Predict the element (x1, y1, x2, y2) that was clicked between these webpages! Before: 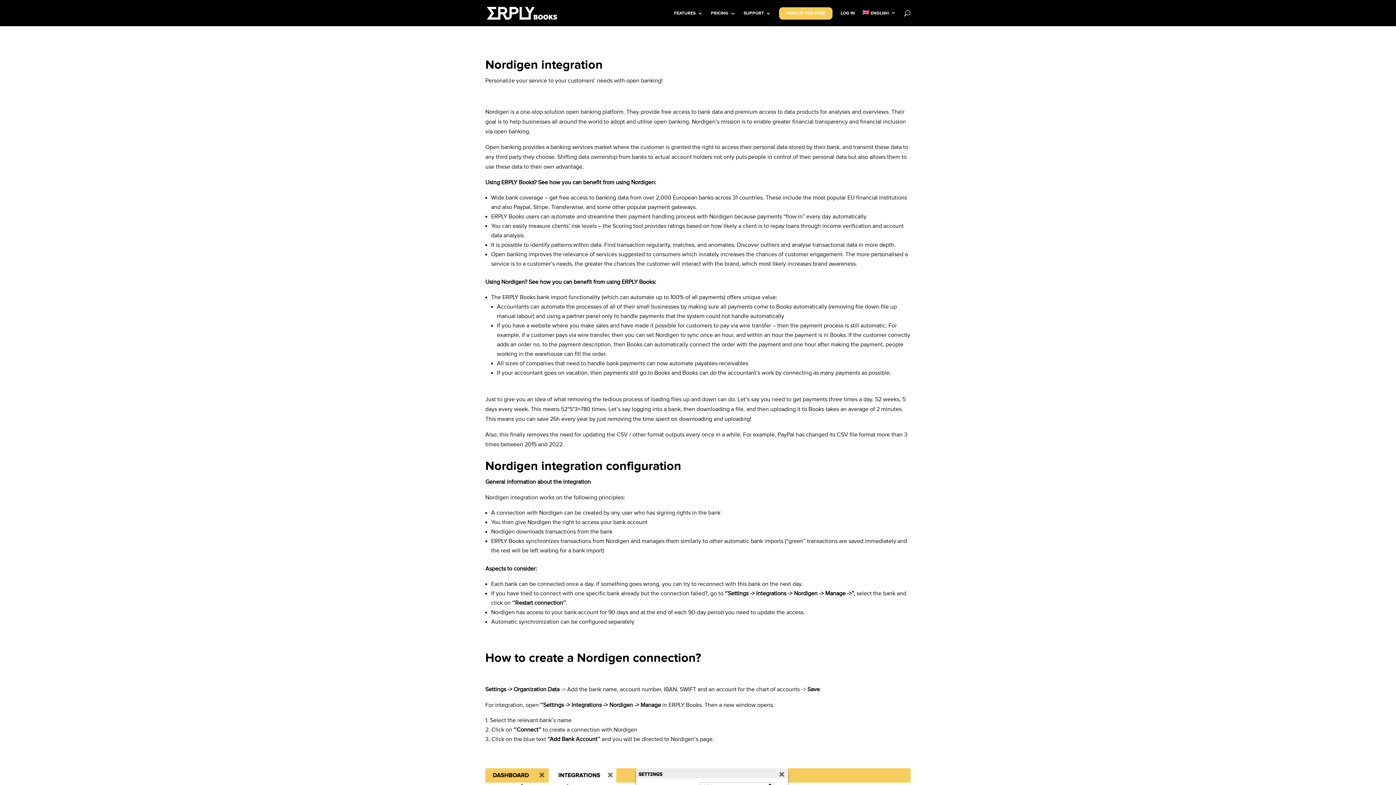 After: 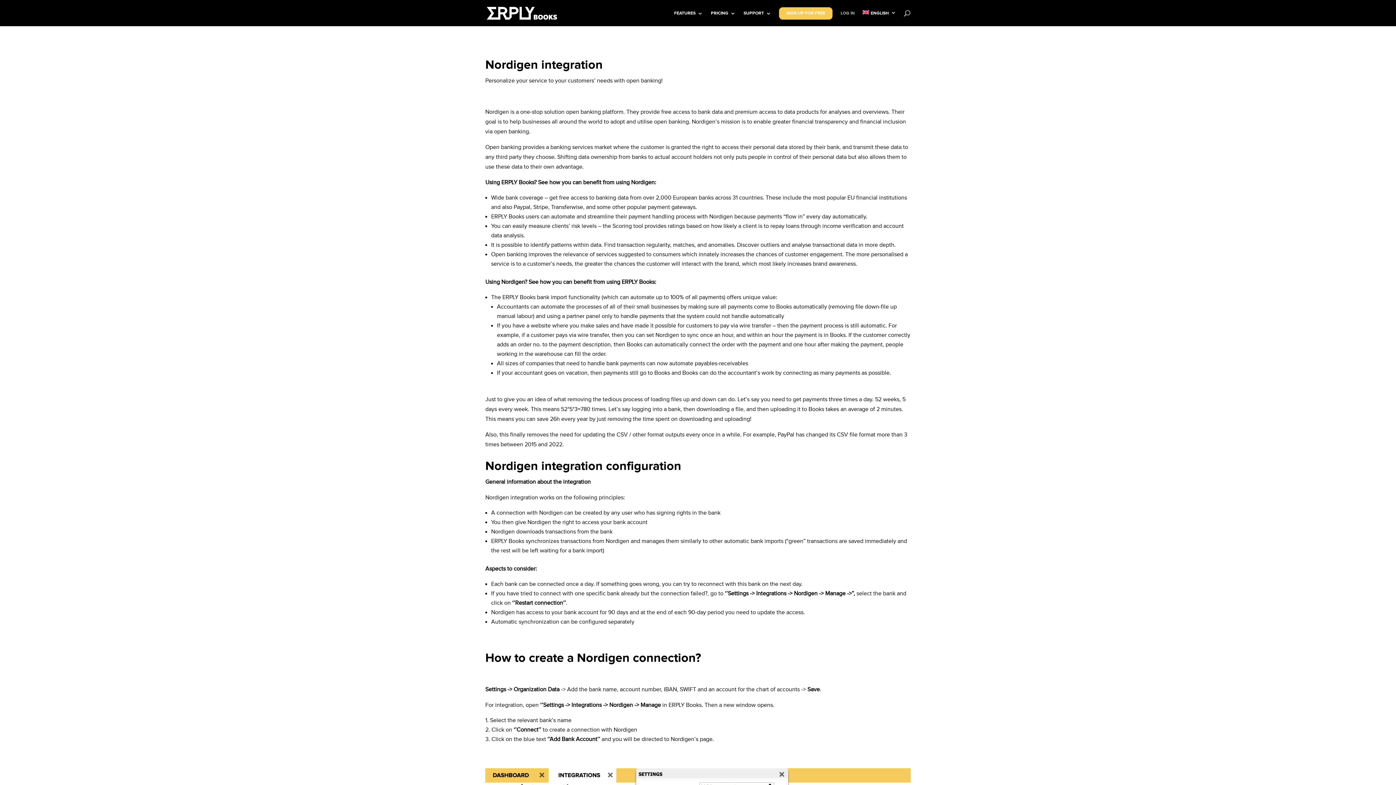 Action: label: LOG IN bbox: (840, 10, 855, 26)